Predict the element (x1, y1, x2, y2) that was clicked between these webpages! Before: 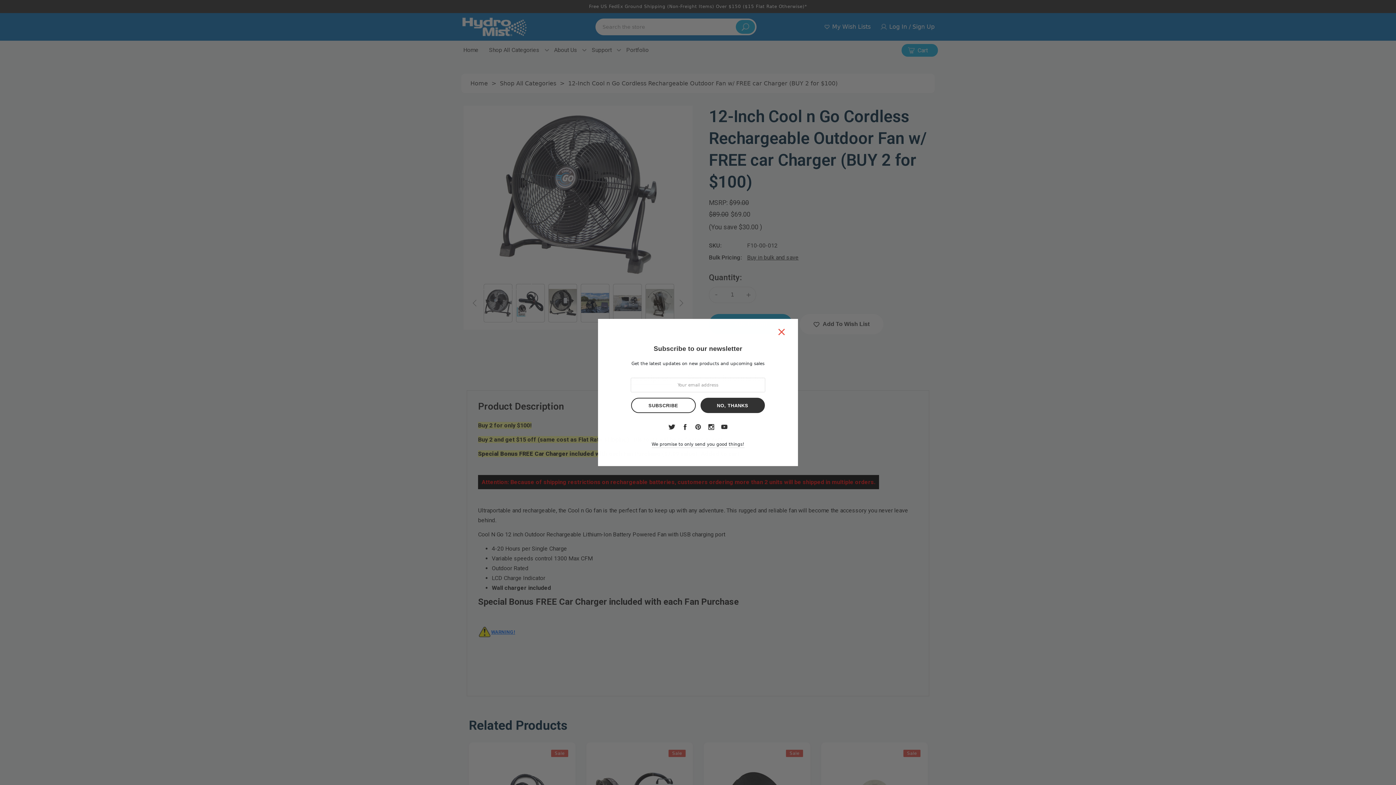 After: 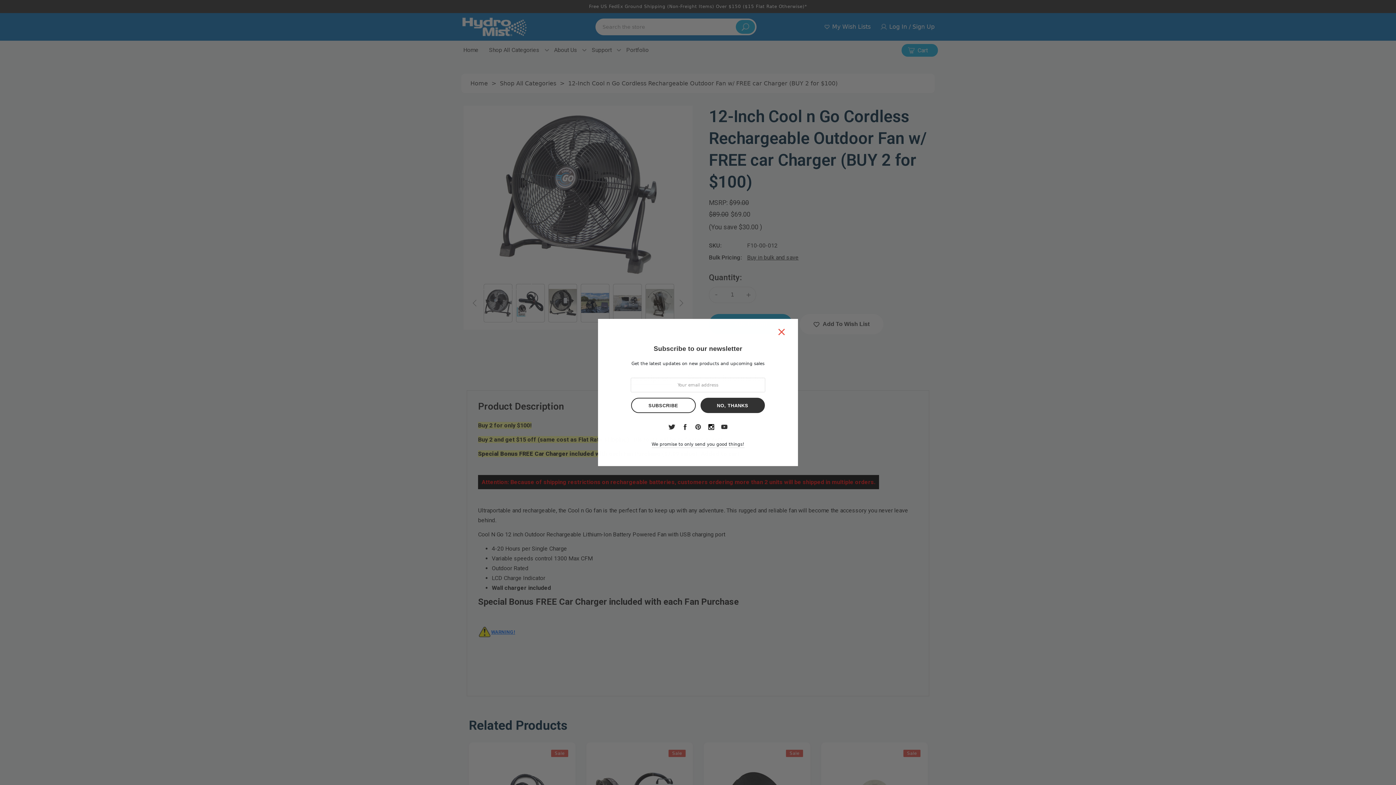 Action: bbox: (708, 424, 714, 430) label: instagram 